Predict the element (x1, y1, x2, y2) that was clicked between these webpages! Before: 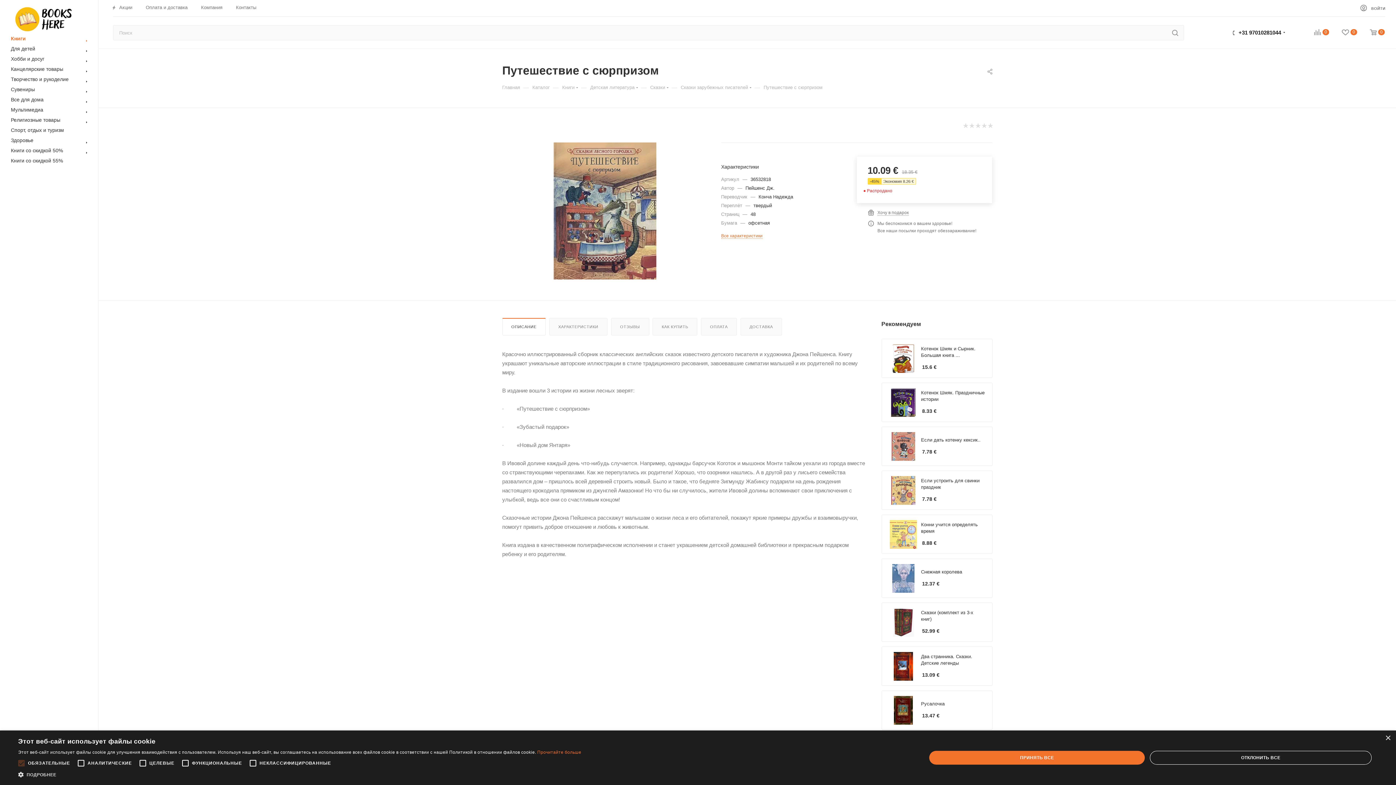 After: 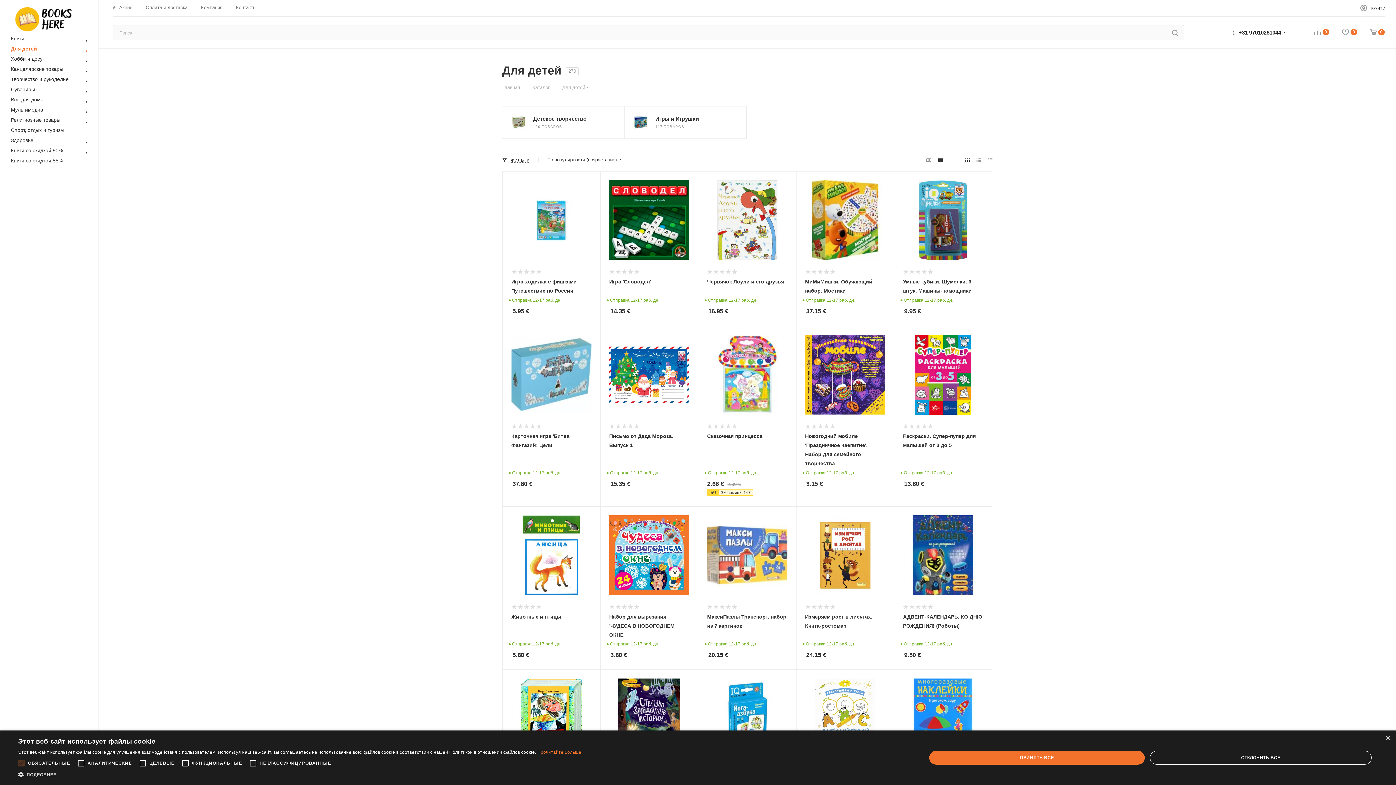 Action: label: Для детей bbox: (2, 43, 98, 53)